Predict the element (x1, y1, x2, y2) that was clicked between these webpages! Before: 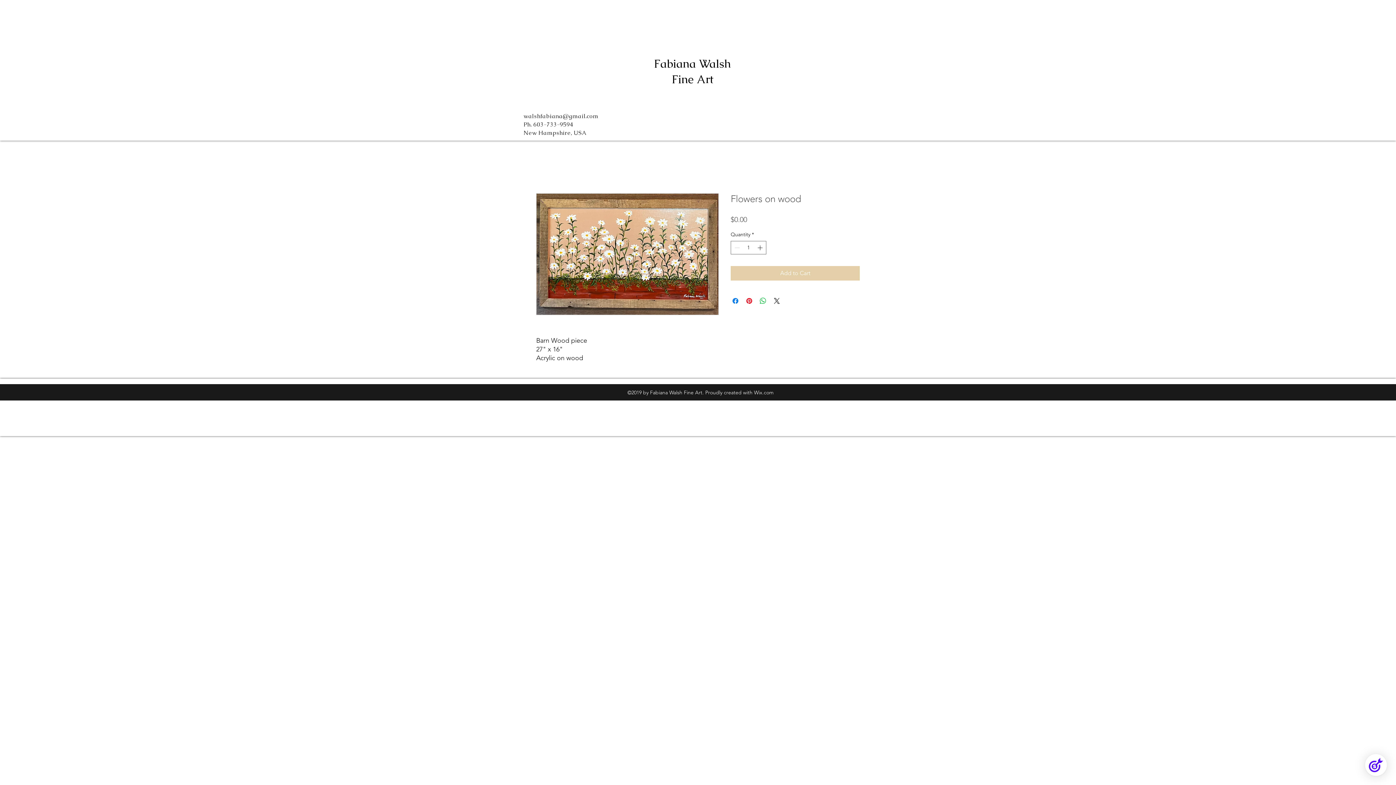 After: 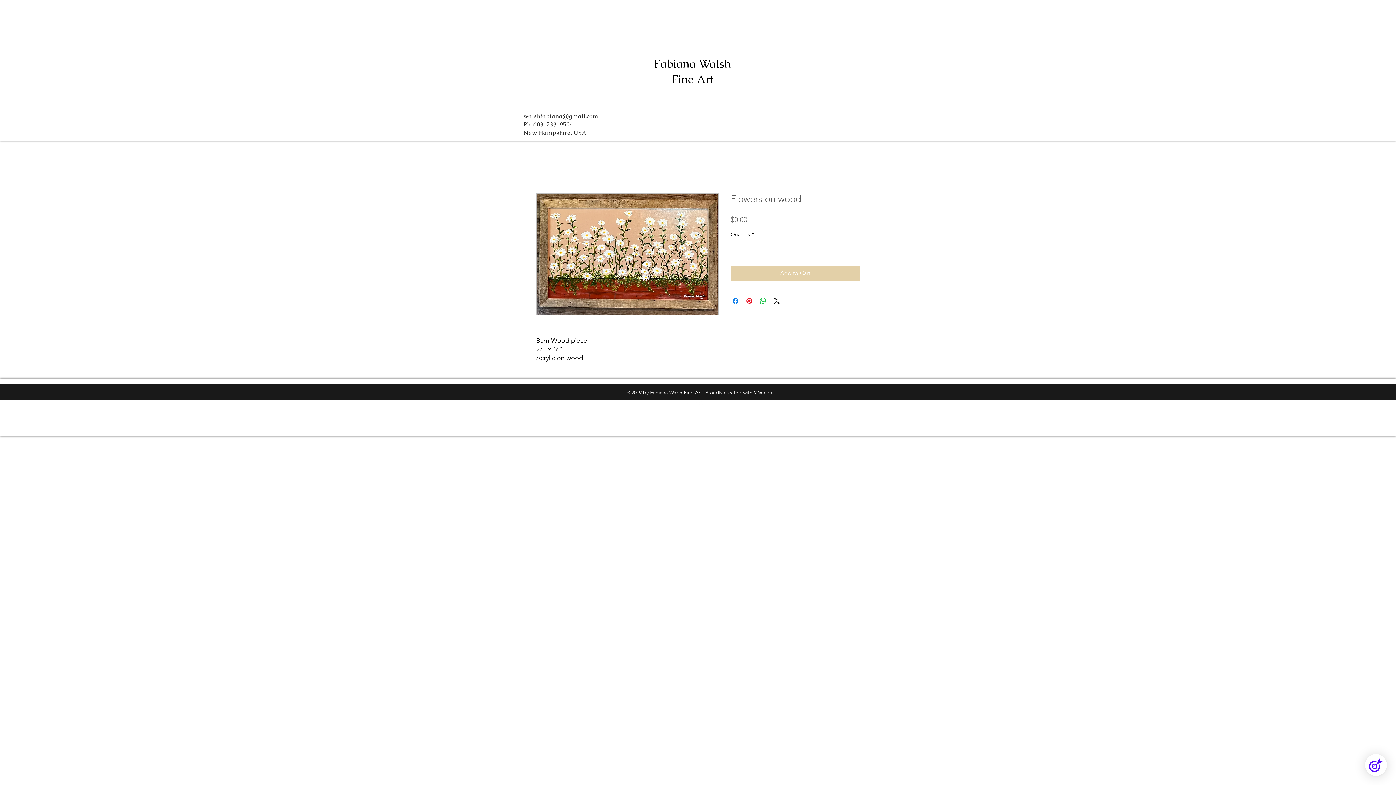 Action: bbox: (683, 400, 690, 408) label: facebook